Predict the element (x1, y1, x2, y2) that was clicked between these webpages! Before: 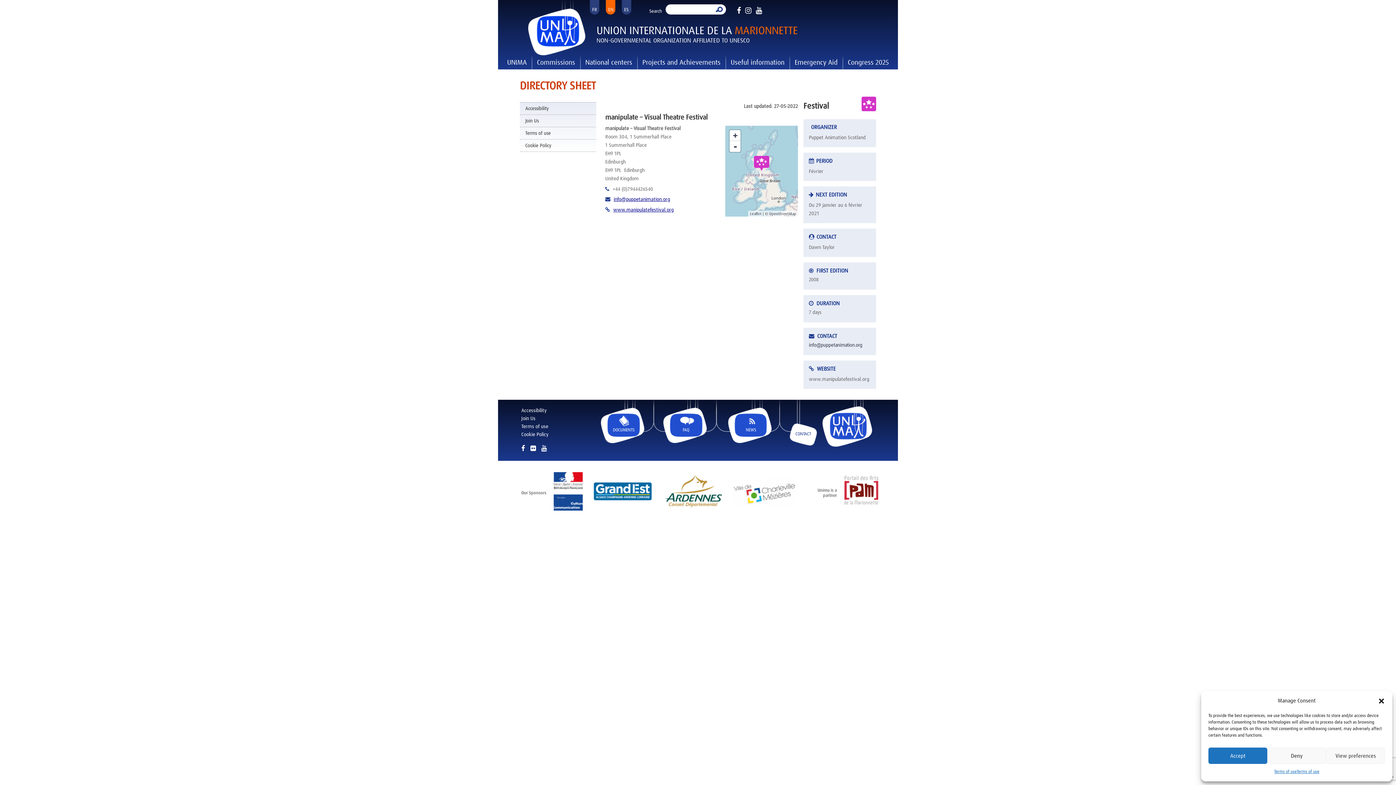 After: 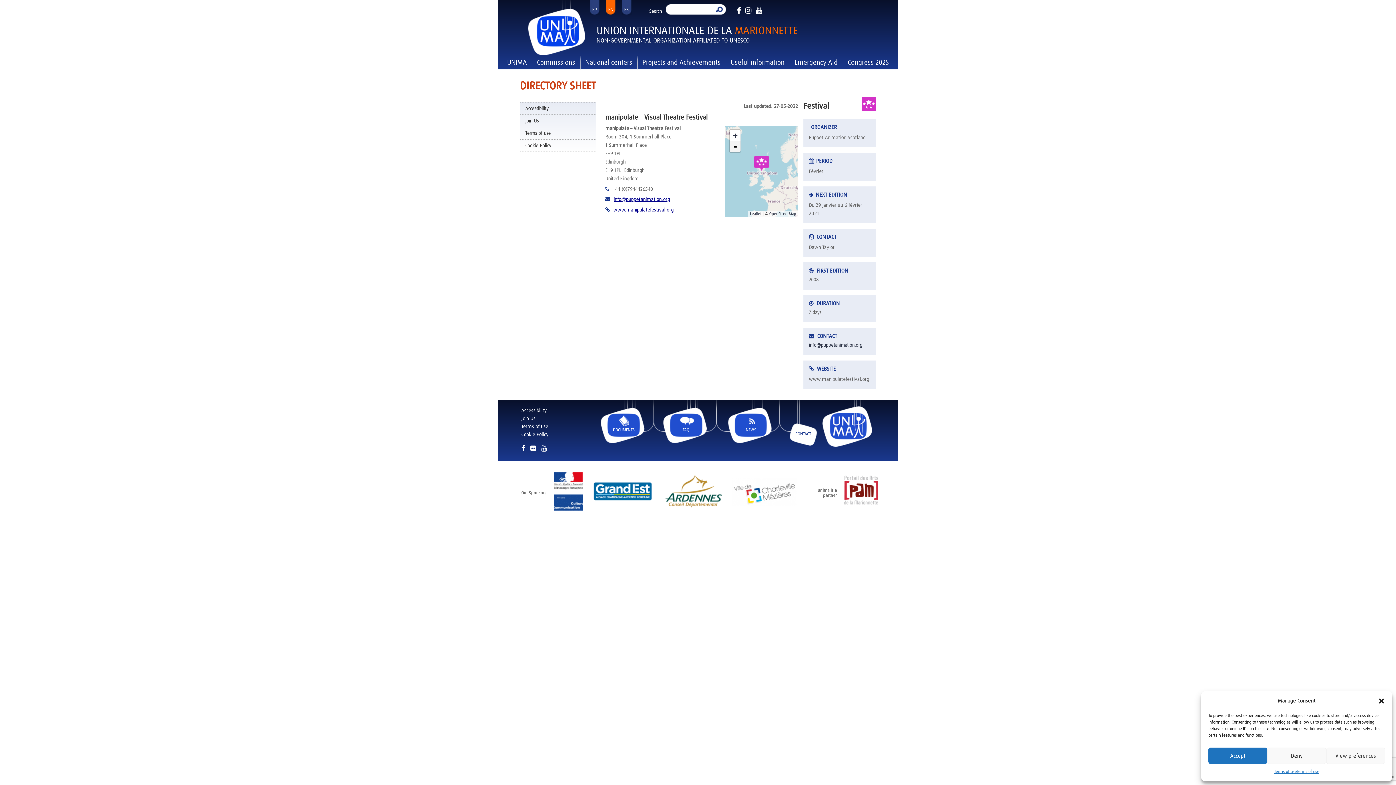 Action: label: - bbox: (729, 141, 740, 152)